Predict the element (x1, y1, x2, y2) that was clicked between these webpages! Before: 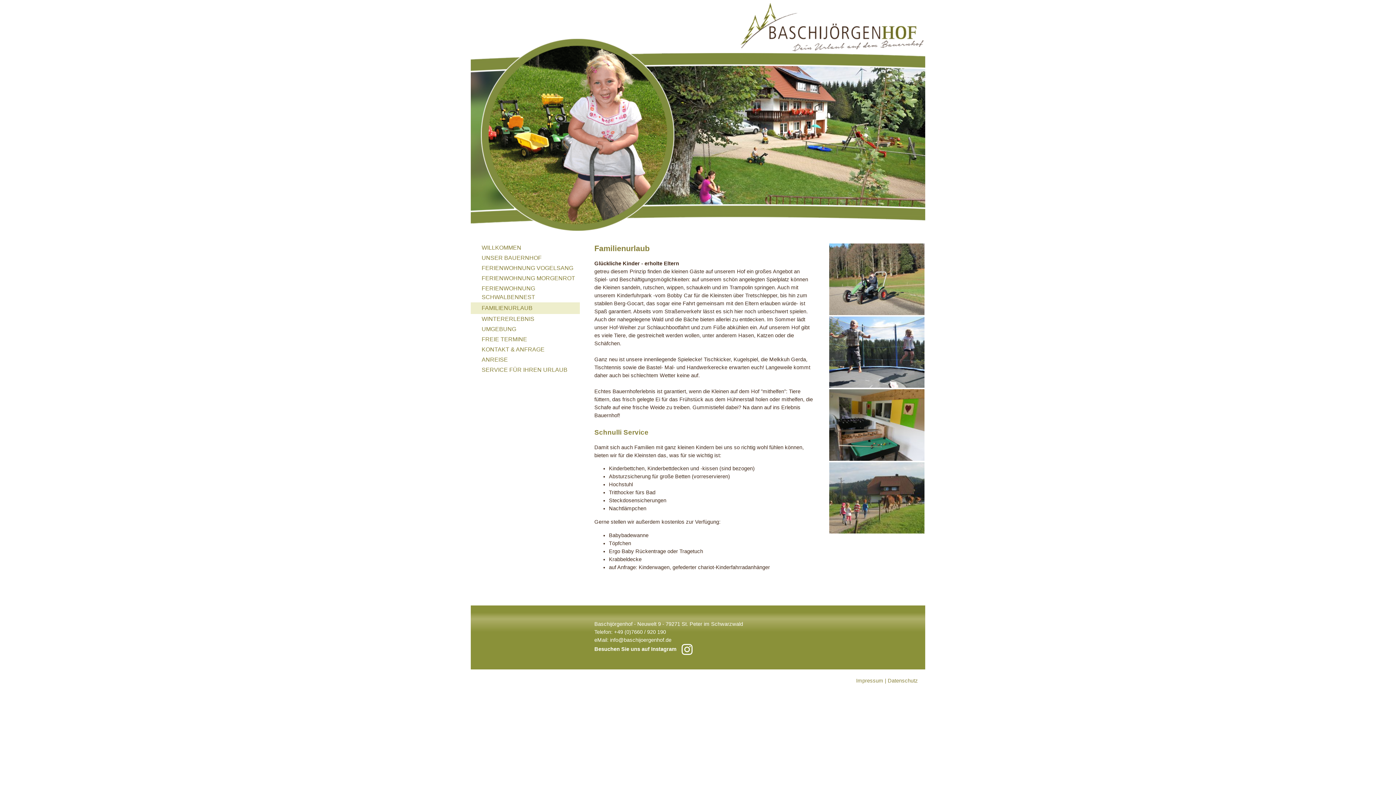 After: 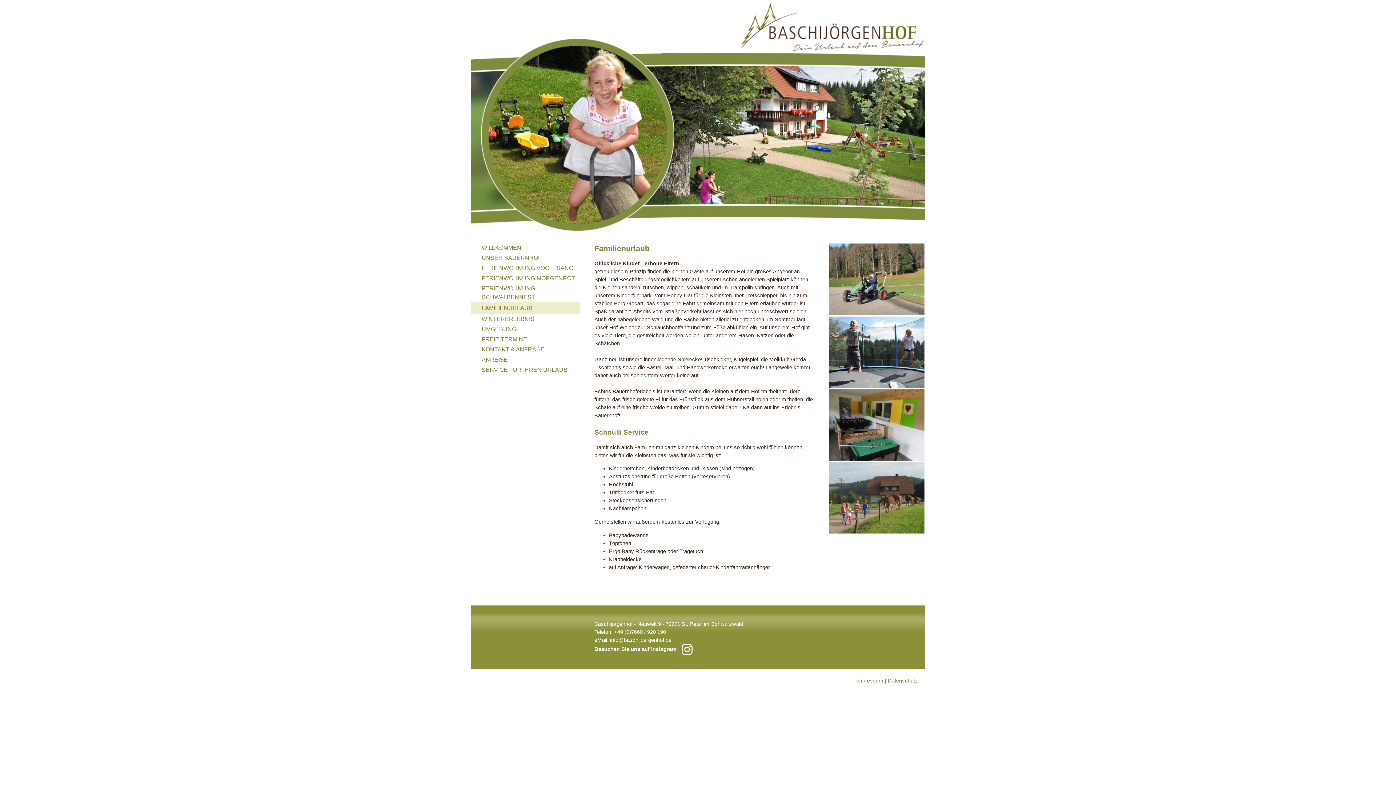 Action: bbox: (678, 646, 696, 652)